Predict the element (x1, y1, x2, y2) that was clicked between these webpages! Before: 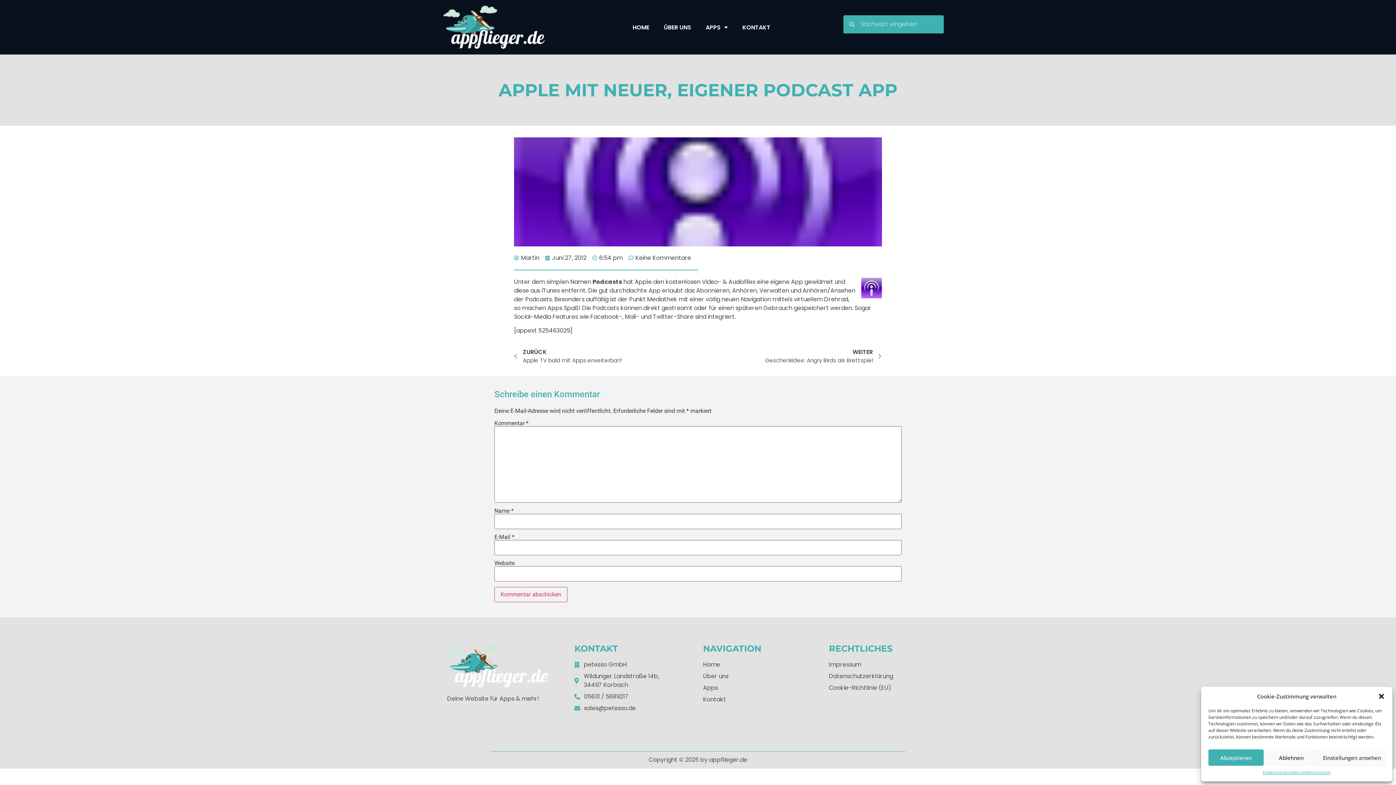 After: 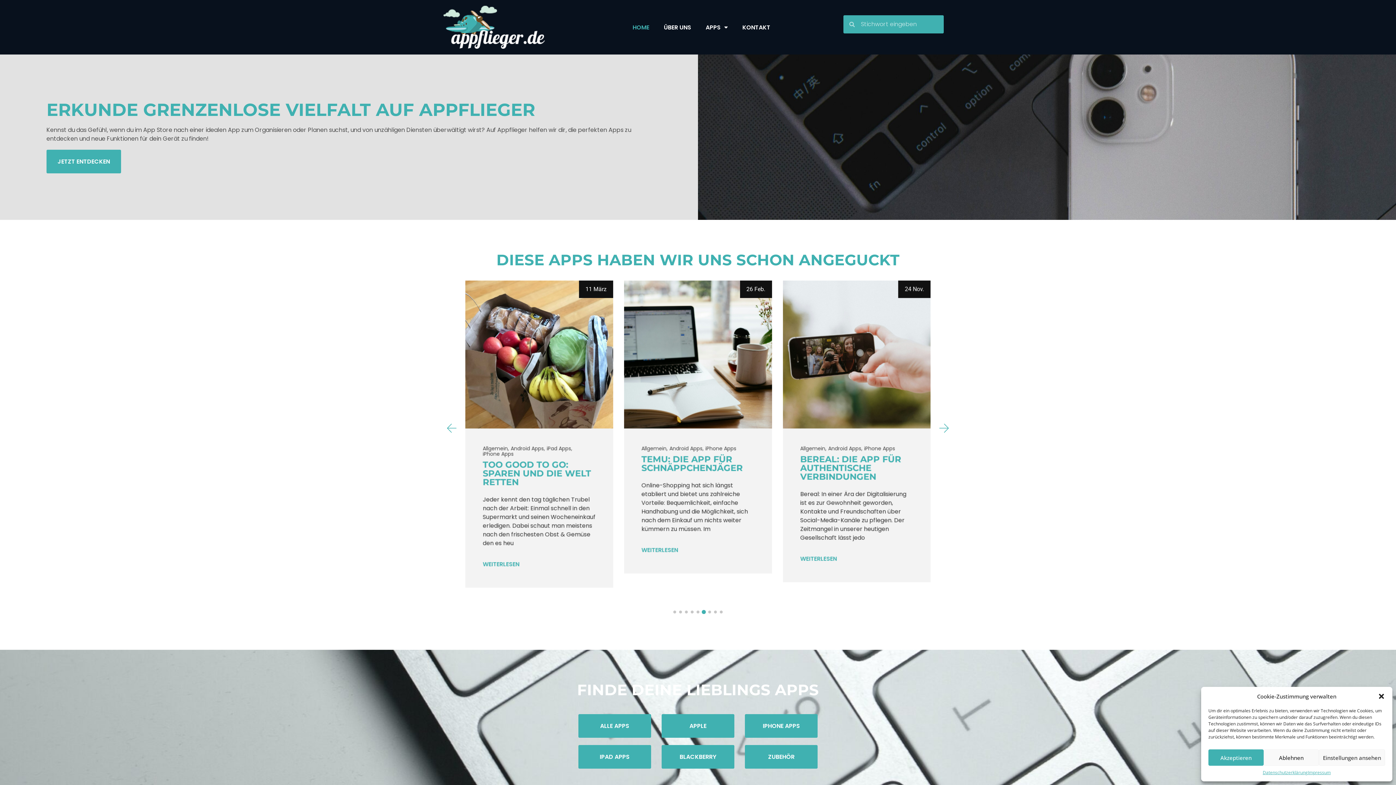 Action: bbox: (703, 660, 821, 669) label: Home